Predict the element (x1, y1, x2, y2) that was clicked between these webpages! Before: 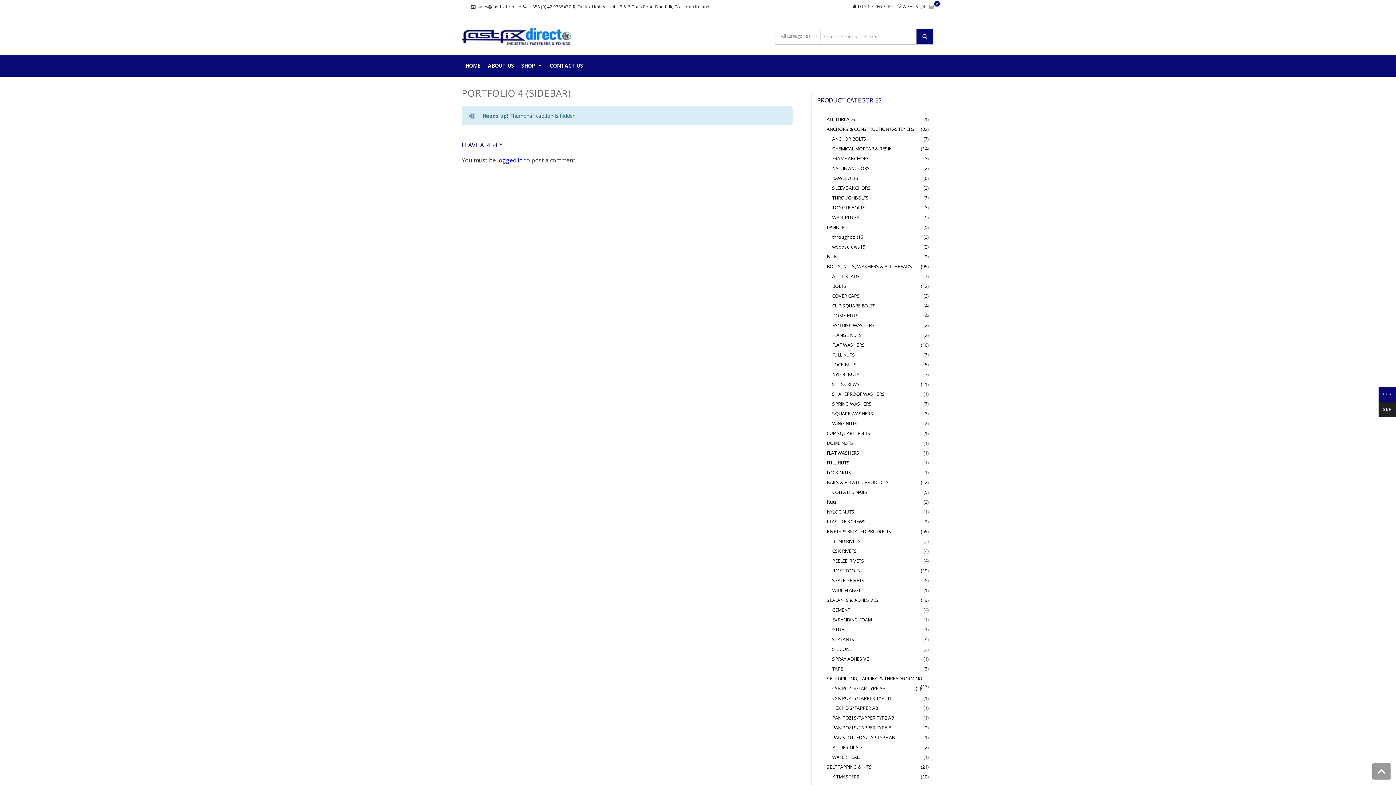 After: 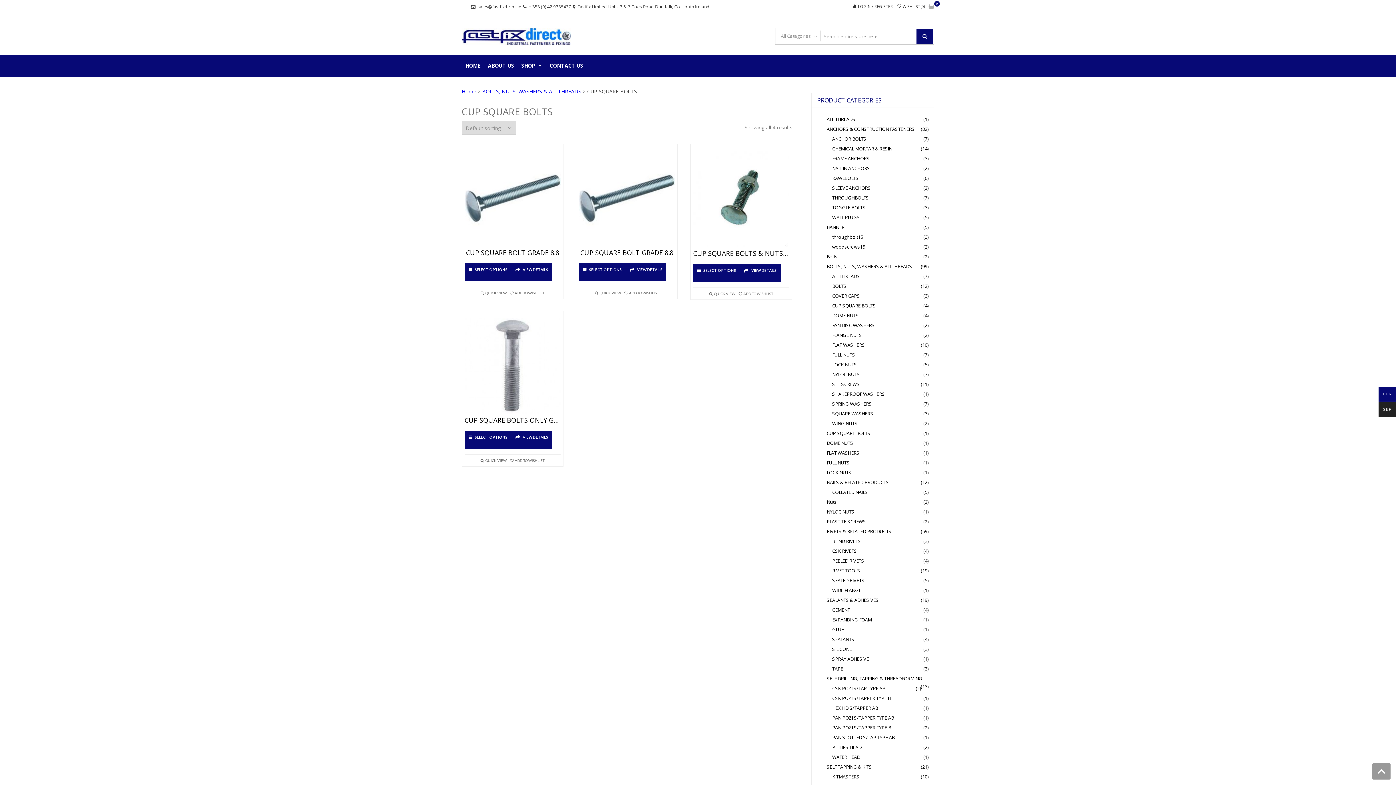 Action: bbox: (832, 302, 876, 309) label: CUP SQUARE BOLTS